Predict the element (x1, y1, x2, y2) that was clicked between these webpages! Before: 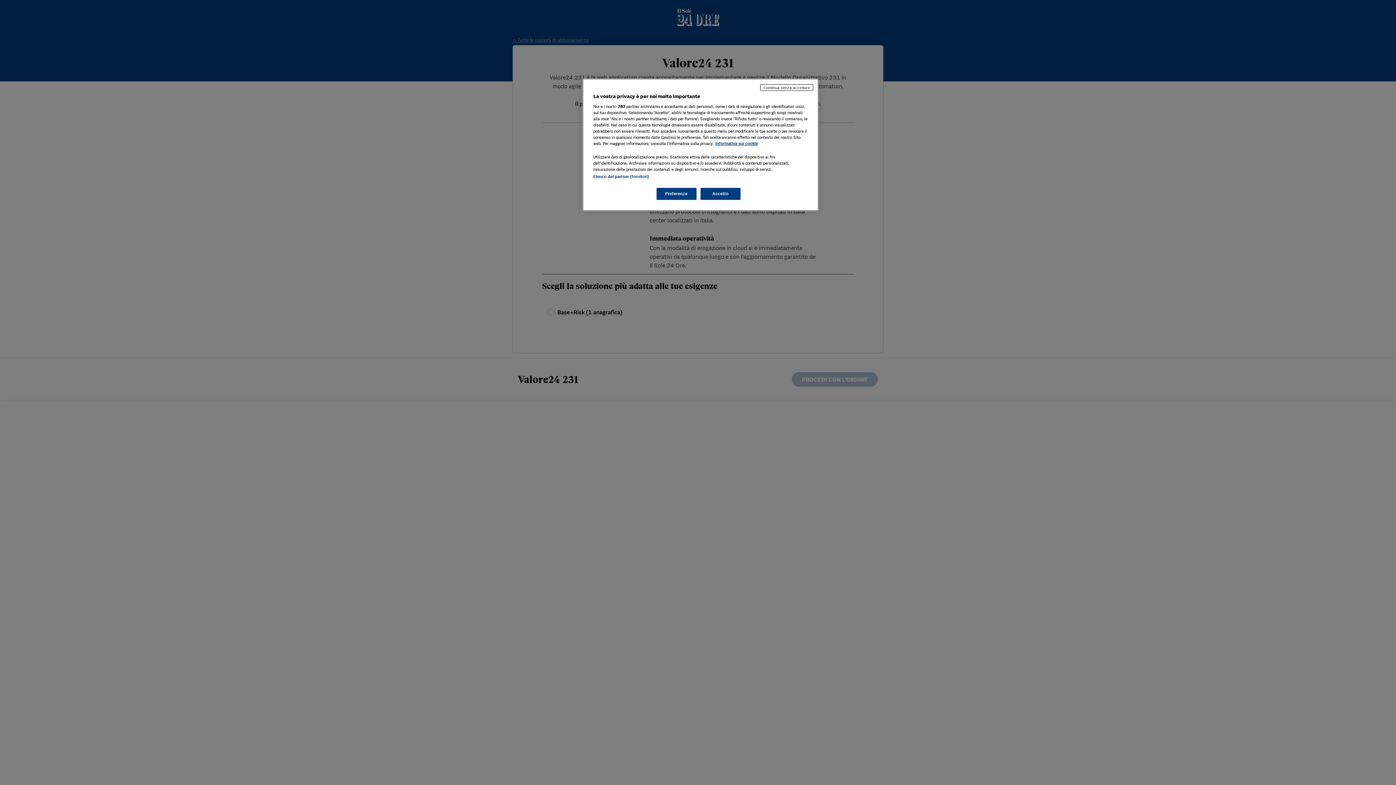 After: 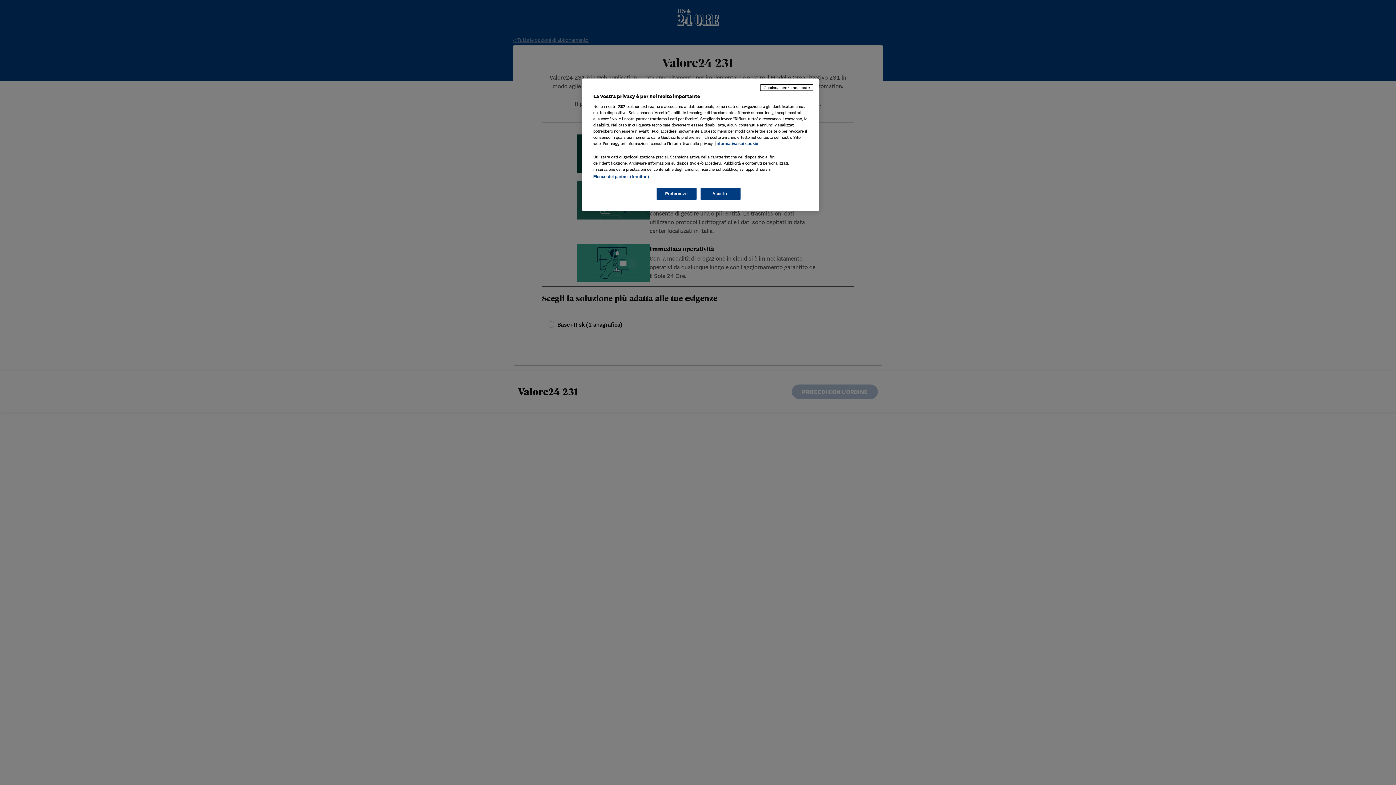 Action: label: Maggiori informazioni sulla tua privacy, apre in una nuova scheda bbox: (715, 141, 758, 145)